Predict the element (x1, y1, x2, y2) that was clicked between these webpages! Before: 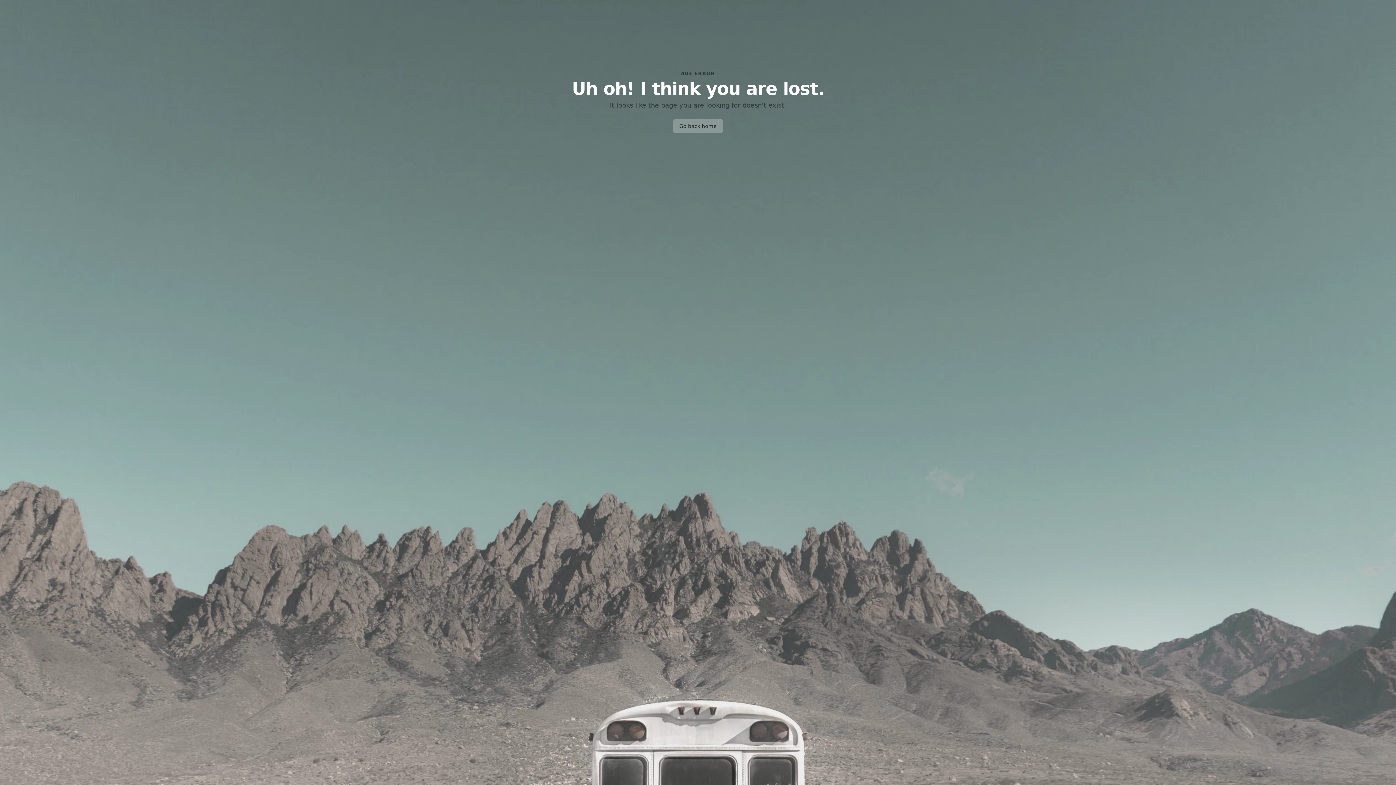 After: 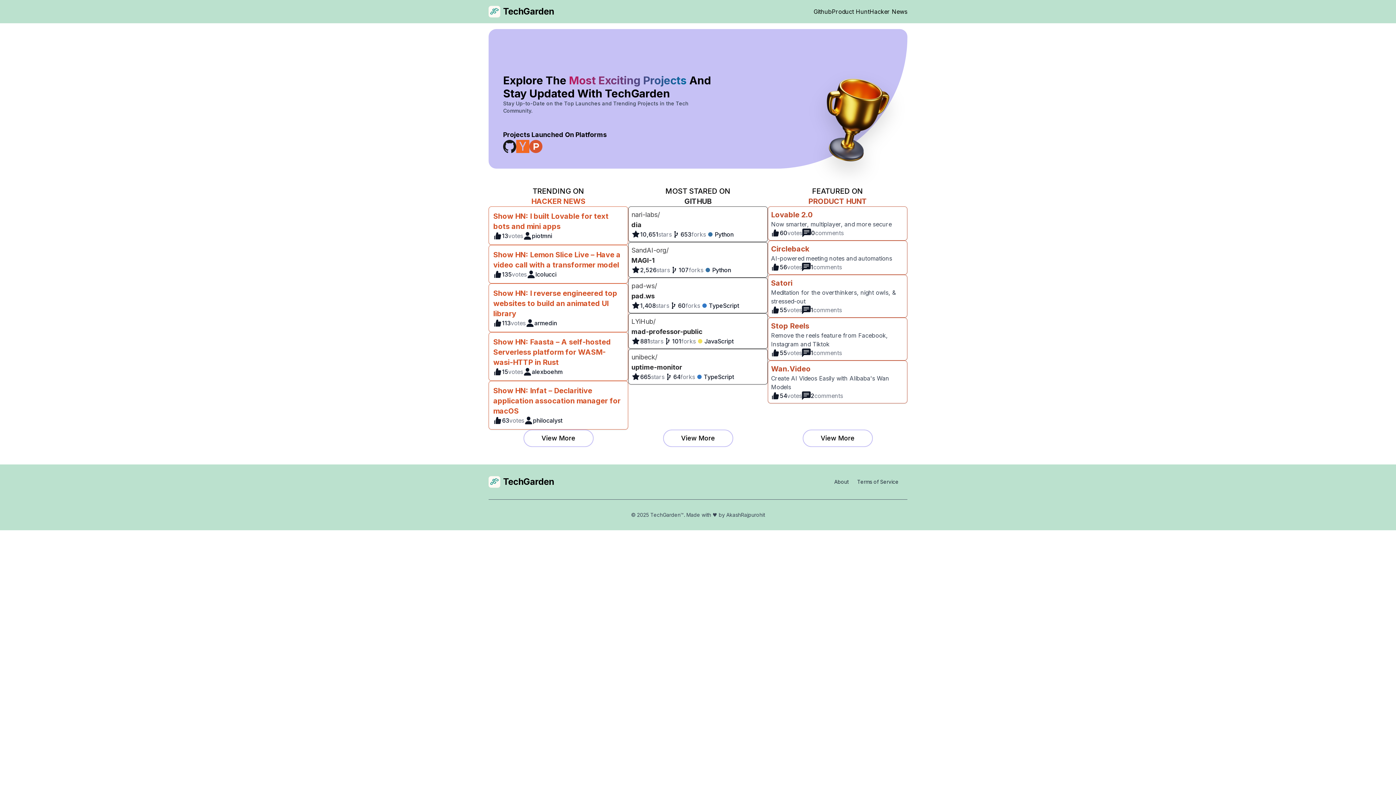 Action: label: Go back home bbox: (673, 119, 723, 133)